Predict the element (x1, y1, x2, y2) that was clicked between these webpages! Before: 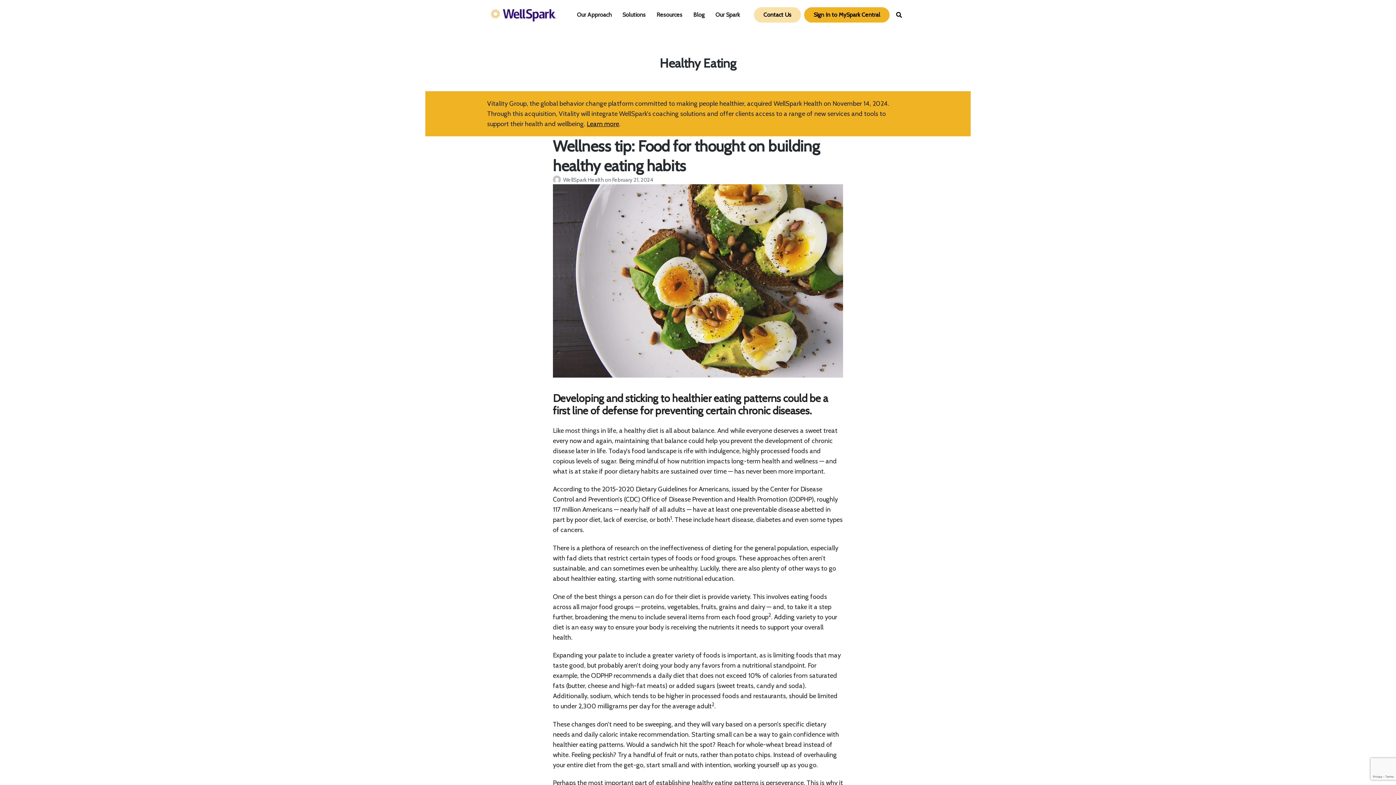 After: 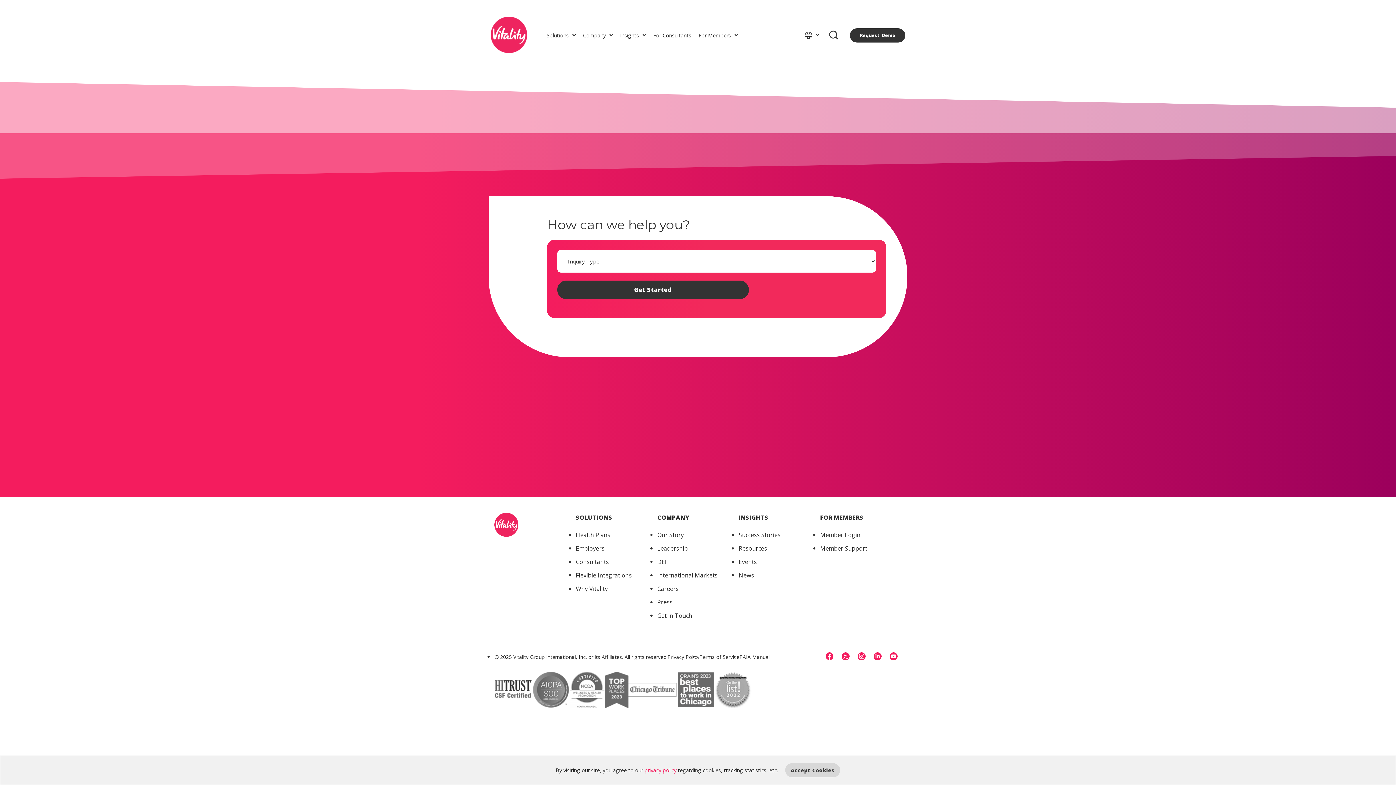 Action: bbox: (754, 7, 801, 22) label: Contact Us